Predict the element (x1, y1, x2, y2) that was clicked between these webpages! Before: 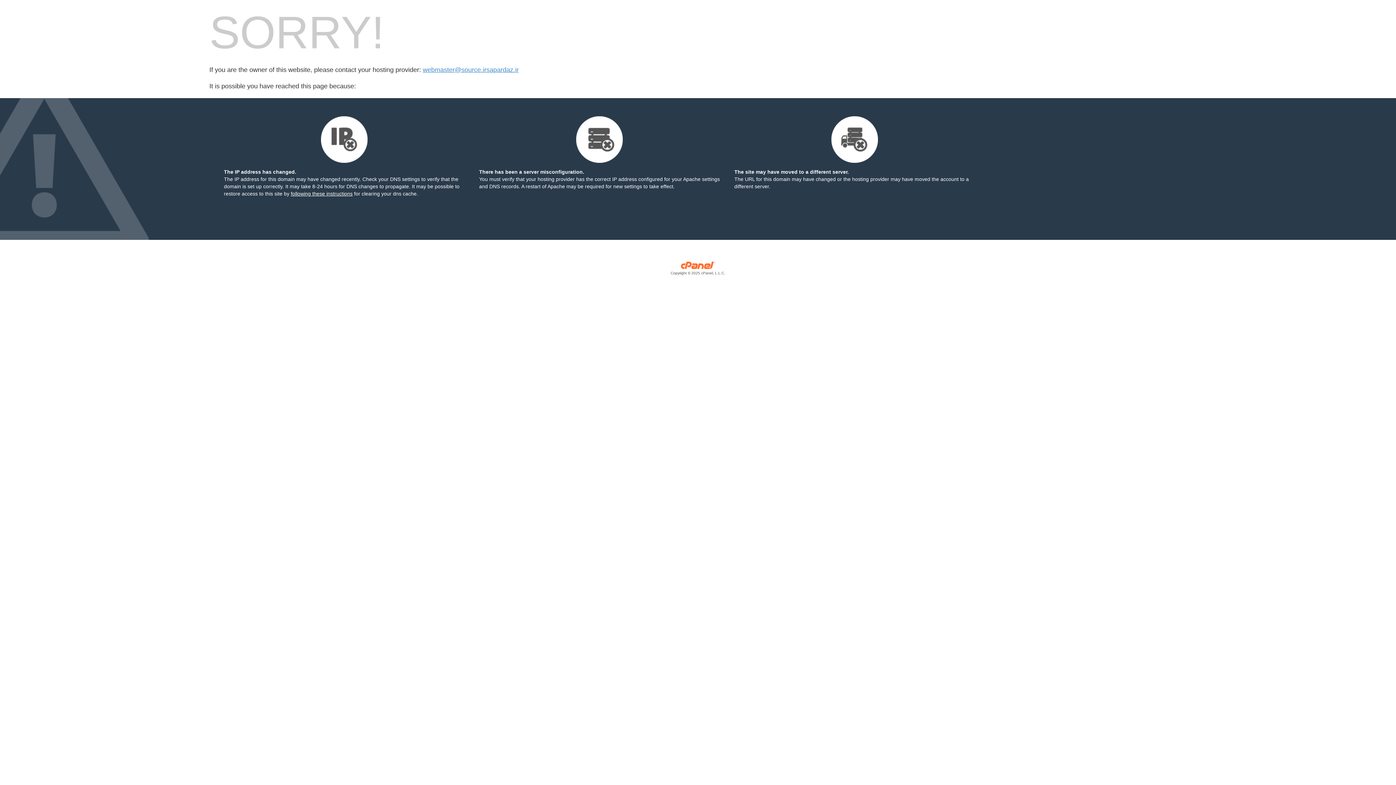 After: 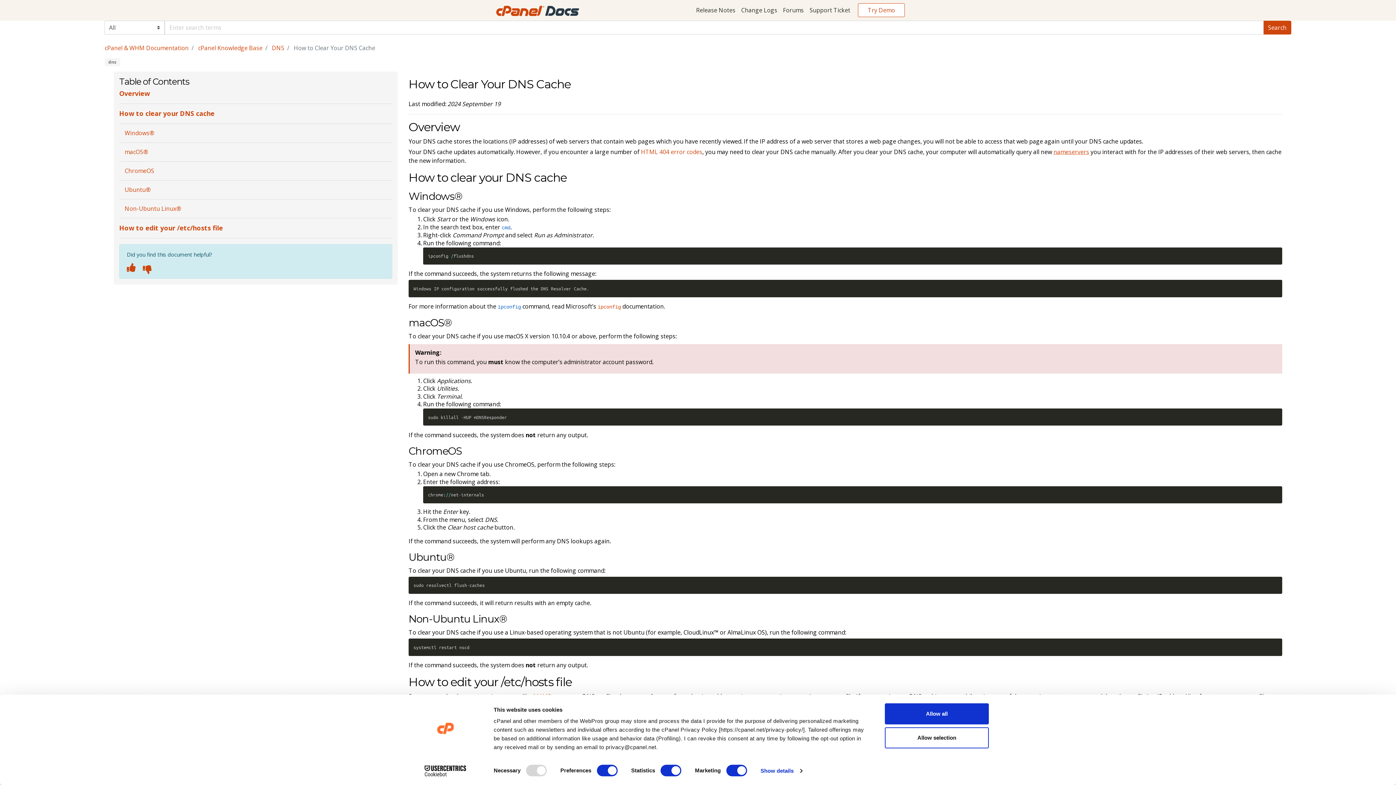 Action: label: following these instructions bbox: (290, 190, 352, 196)